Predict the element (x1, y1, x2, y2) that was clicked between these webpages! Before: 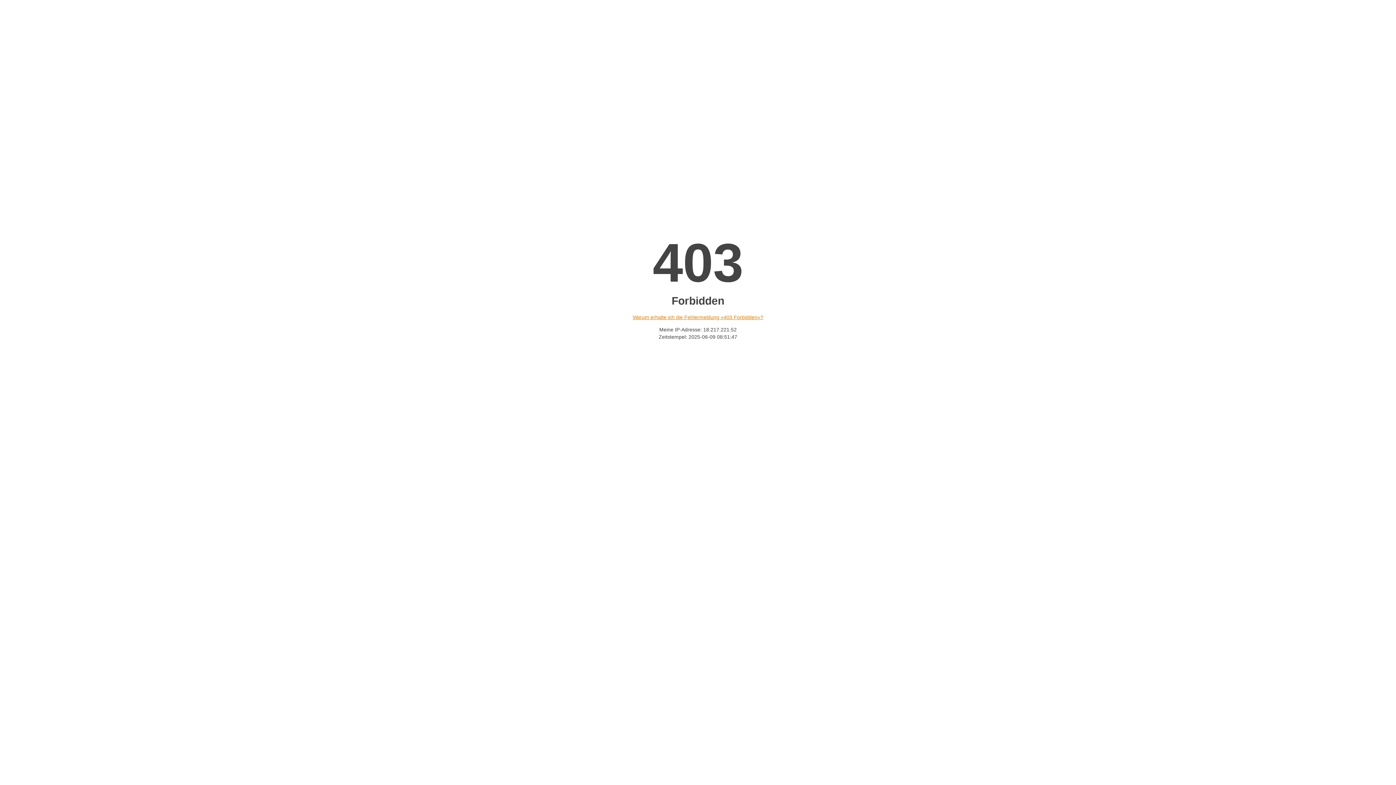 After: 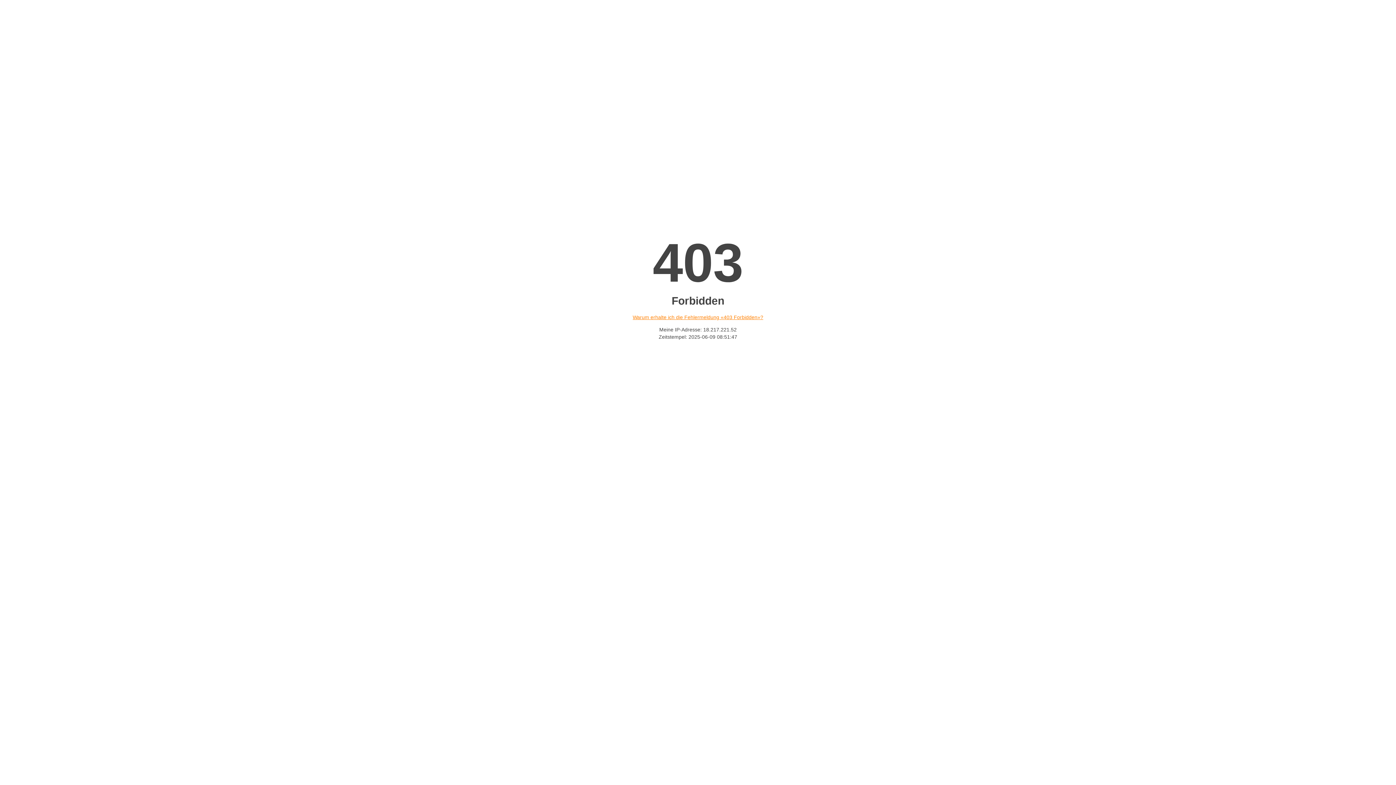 Action: label: Warum erhalte ich die Fehlermeldung «403 Forbidden»? bbox: (632, 314, 763, 320)